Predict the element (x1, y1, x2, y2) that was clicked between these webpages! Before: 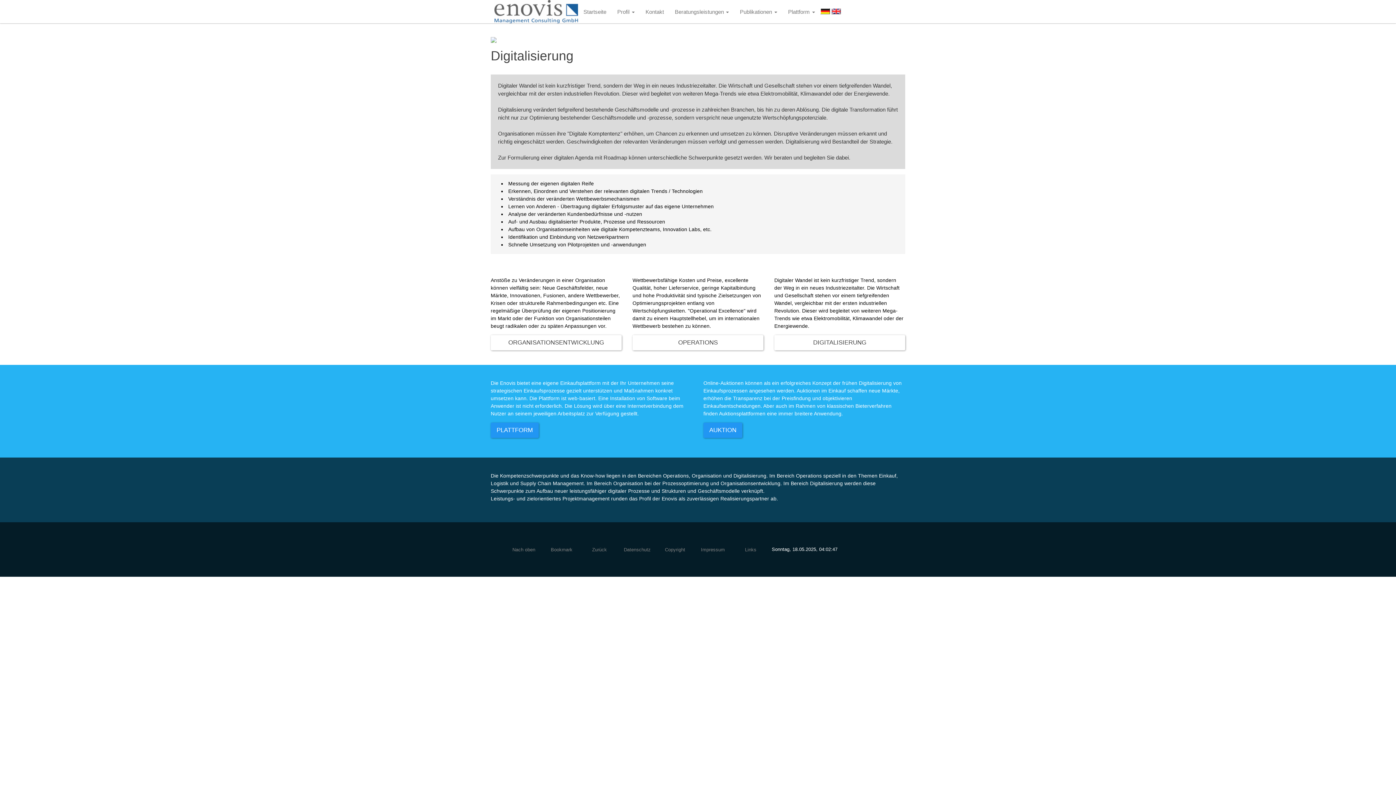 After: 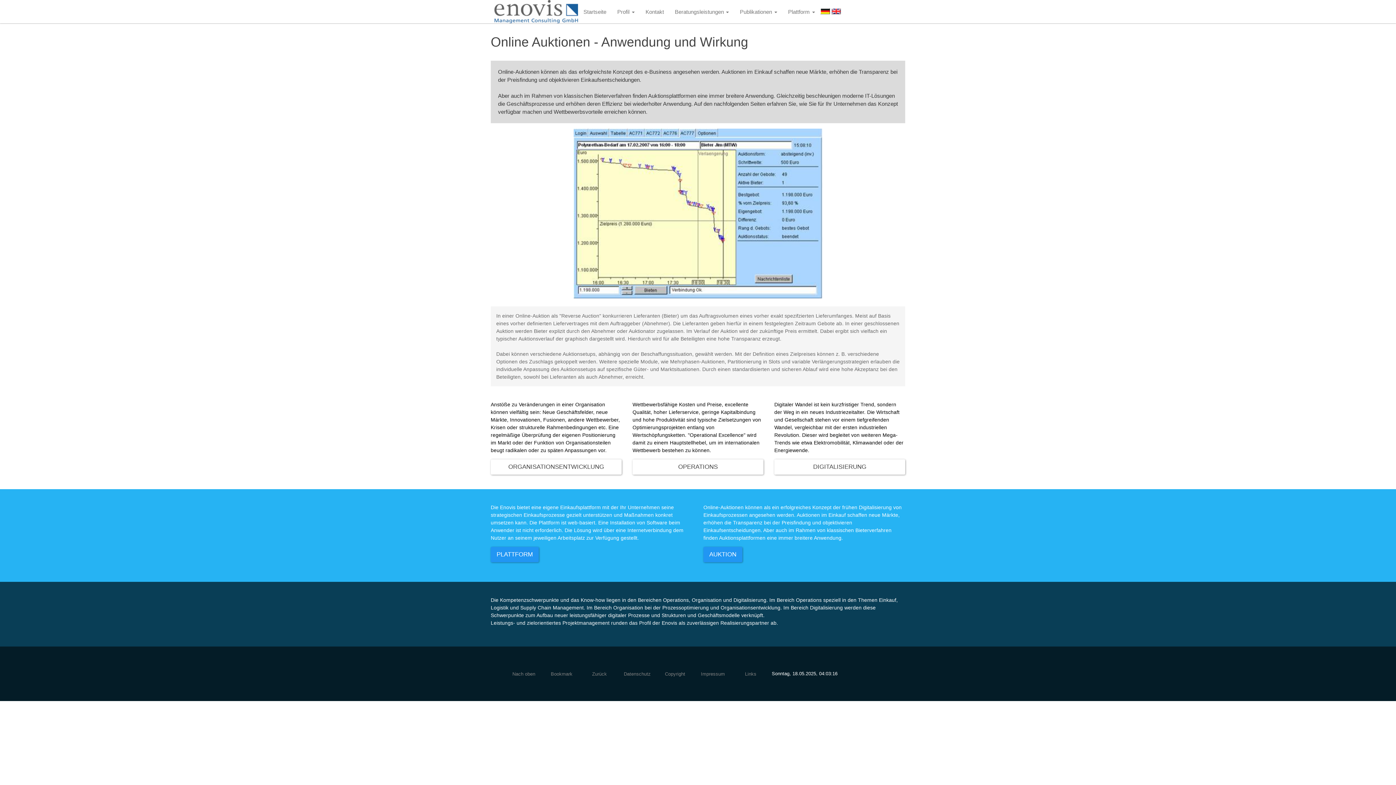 Action: bbox: (703, 566, 742, 581) label: AUKTION